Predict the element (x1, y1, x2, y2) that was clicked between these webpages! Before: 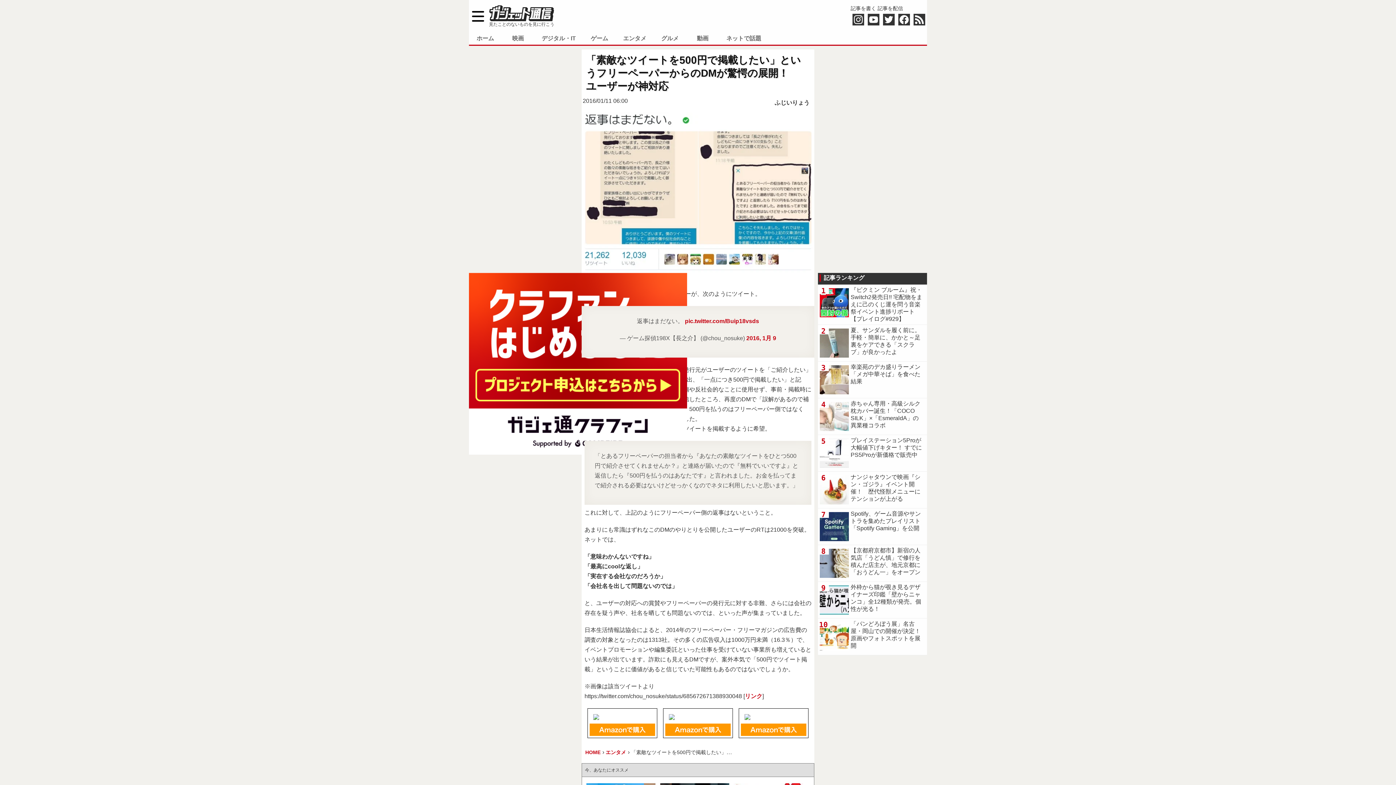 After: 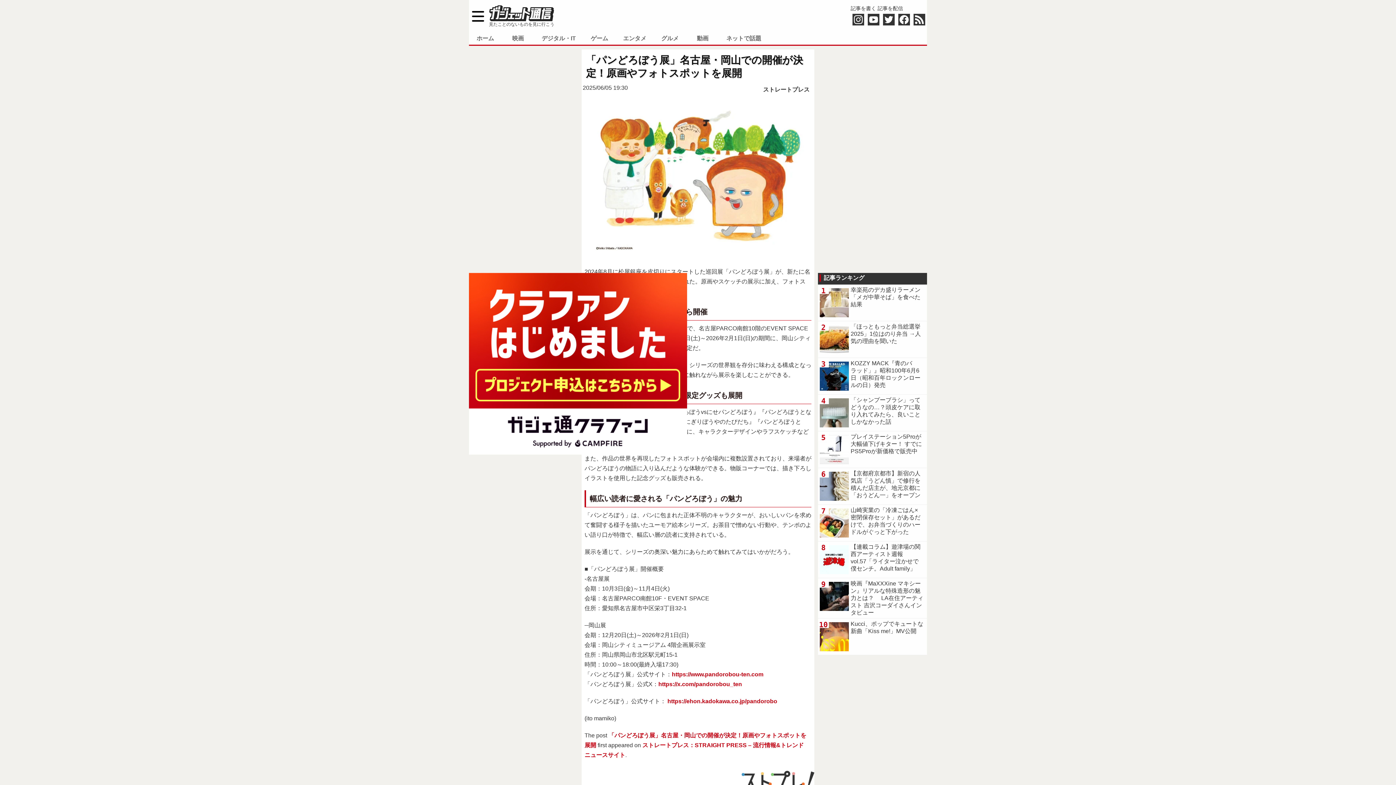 Action: bbox: (818, 618, 927, 655) label: 「パンどろぼう展」名古屋・岡山での開催が決定！原画やフォトスポットを展開